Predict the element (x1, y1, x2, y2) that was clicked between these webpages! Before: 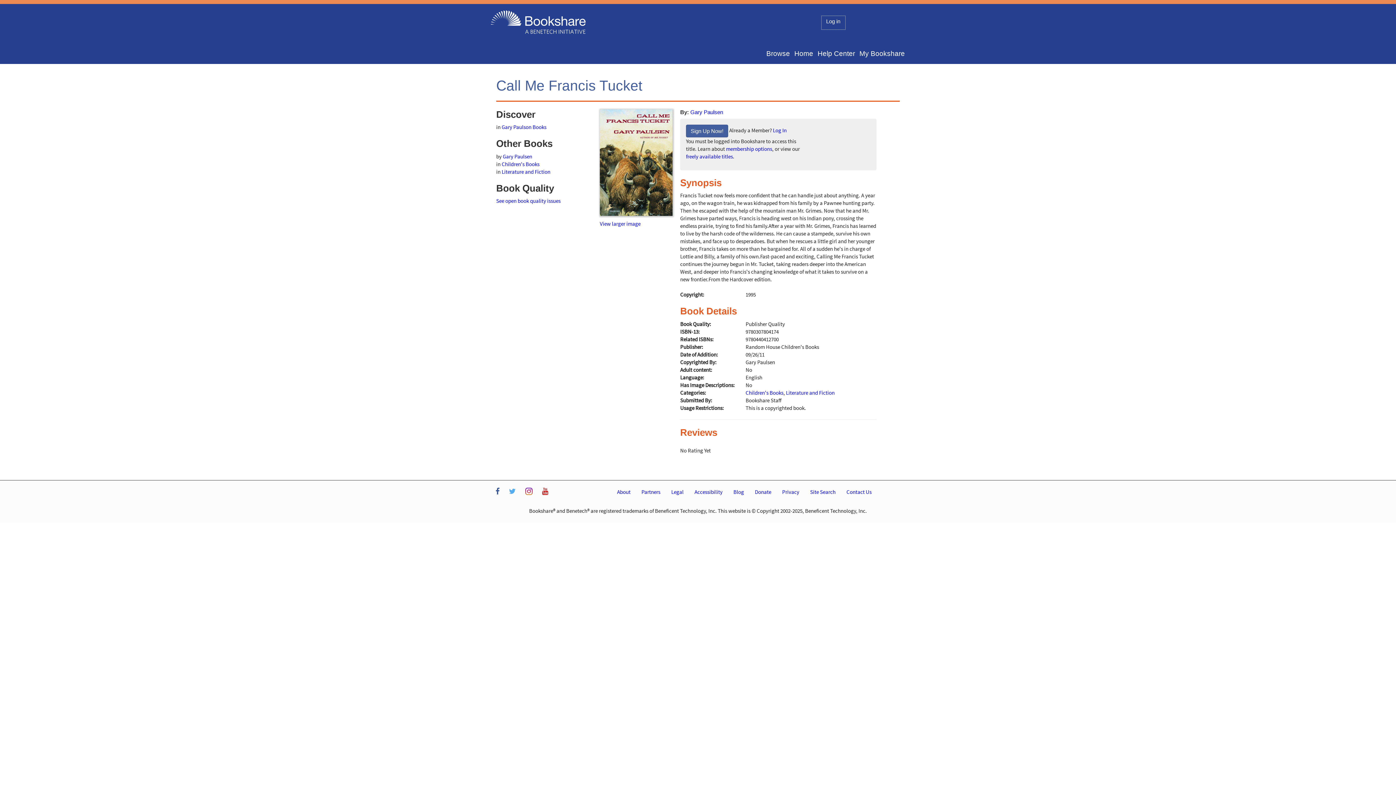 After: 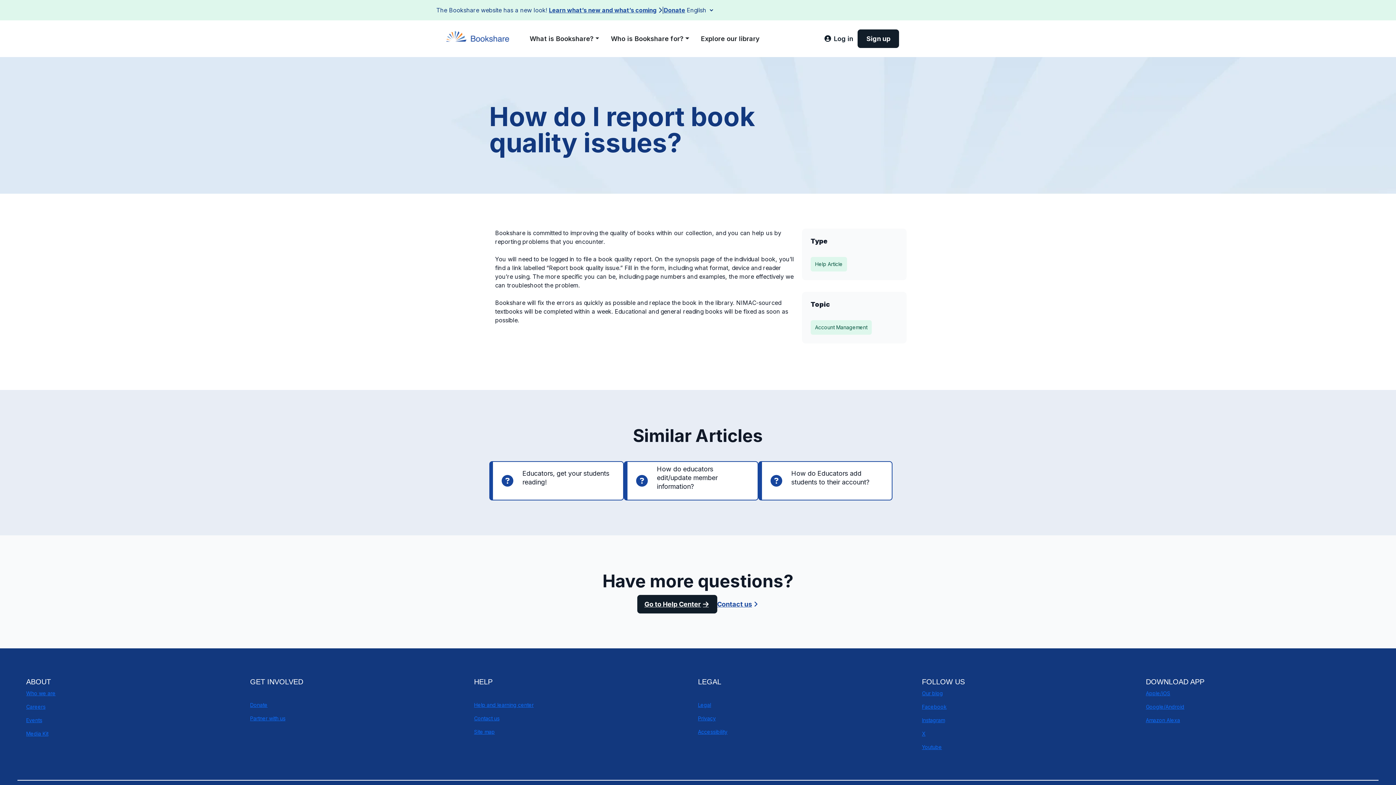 Action: bbox: (496, 197, 560, 204) label: See open book quality issues